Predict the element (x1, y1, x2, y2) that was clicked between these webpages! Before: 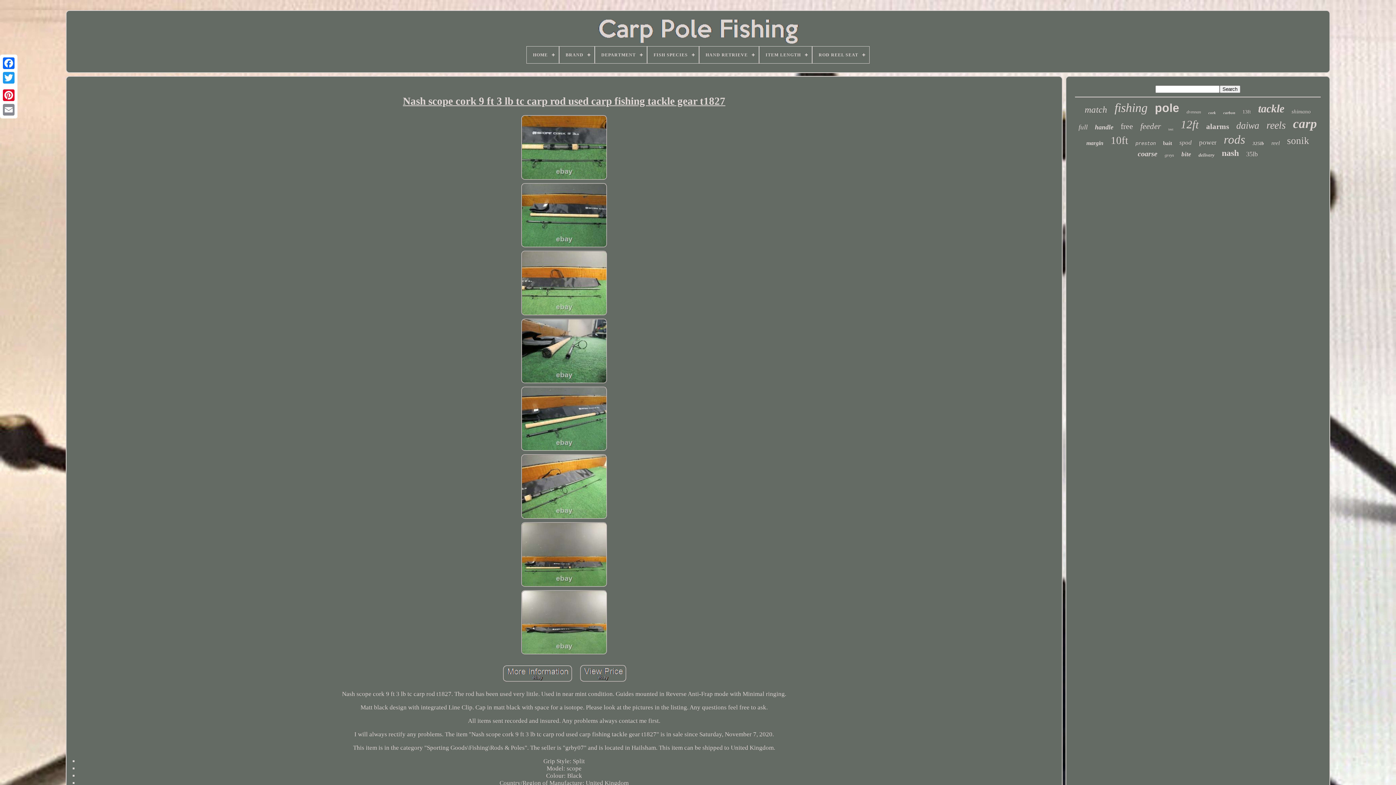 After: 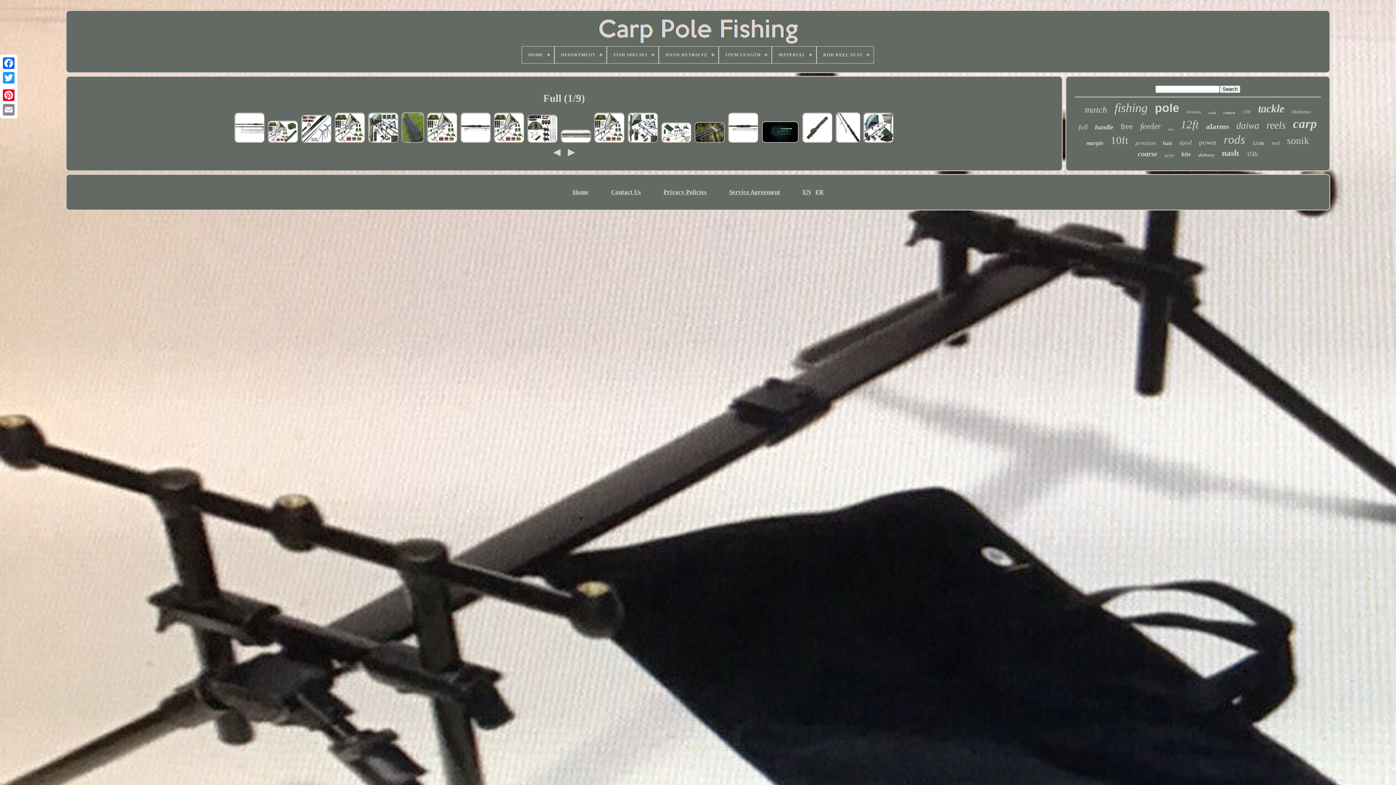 Action: bbox: (1078, 123, 1087, 131) label: full